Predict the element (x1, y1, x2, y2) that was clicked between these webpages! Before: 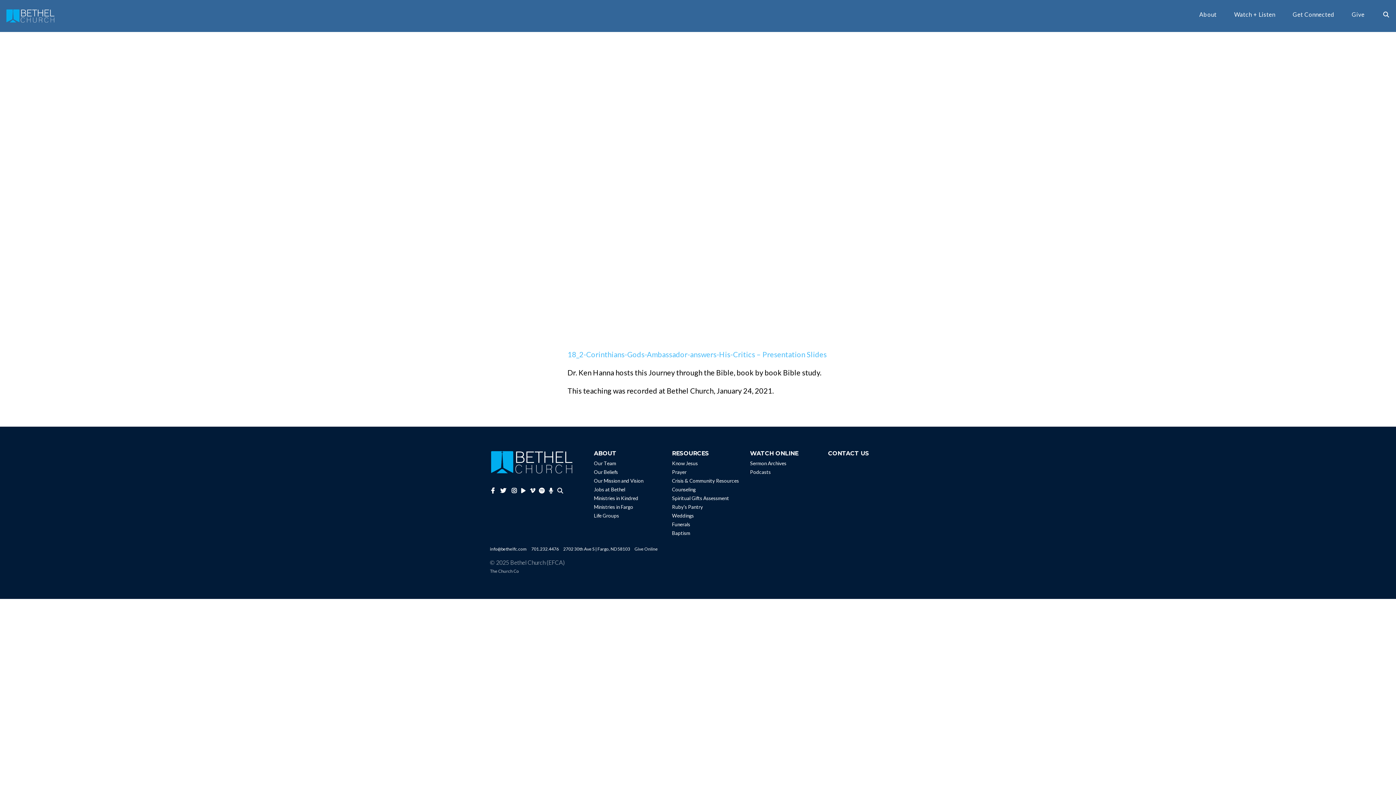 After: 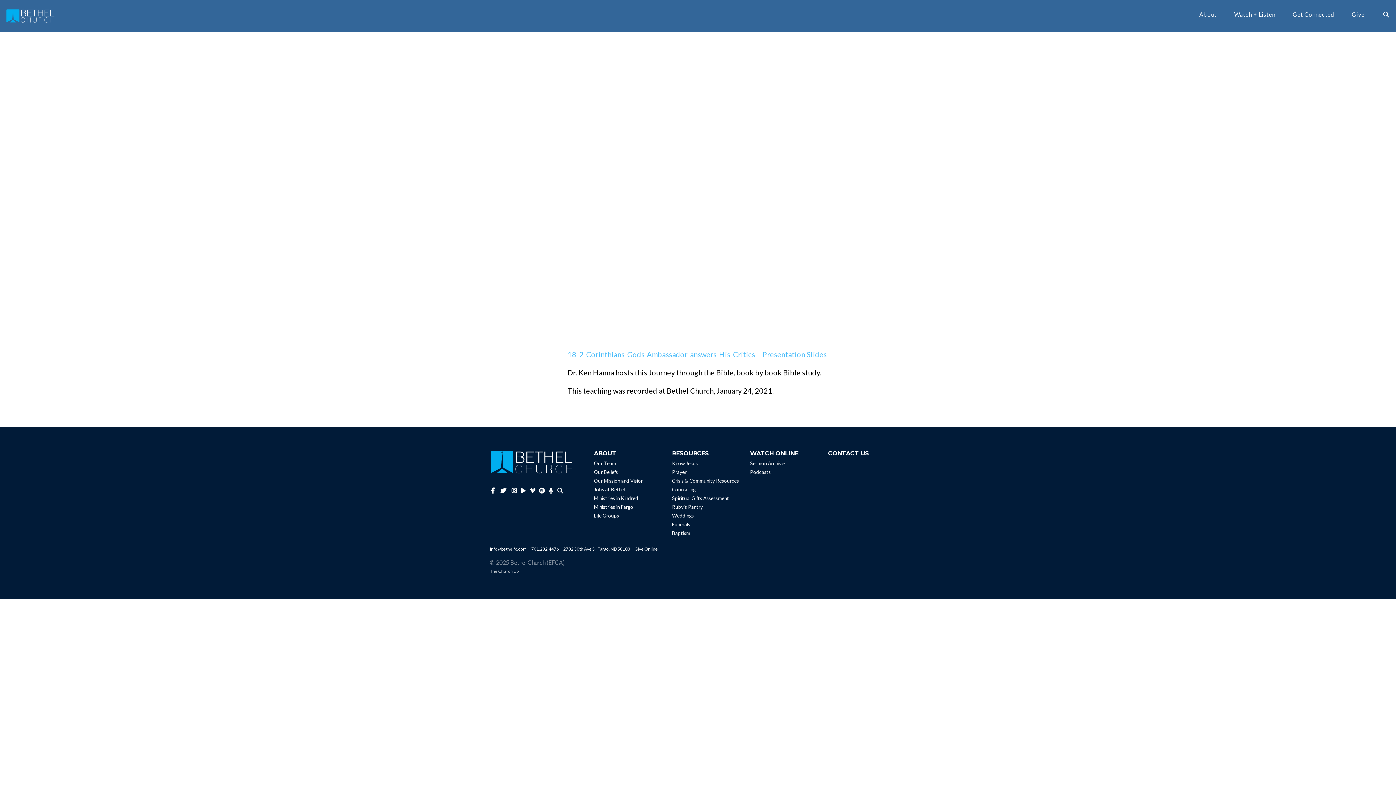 Action: bbox: (547, 487, 555, 494)